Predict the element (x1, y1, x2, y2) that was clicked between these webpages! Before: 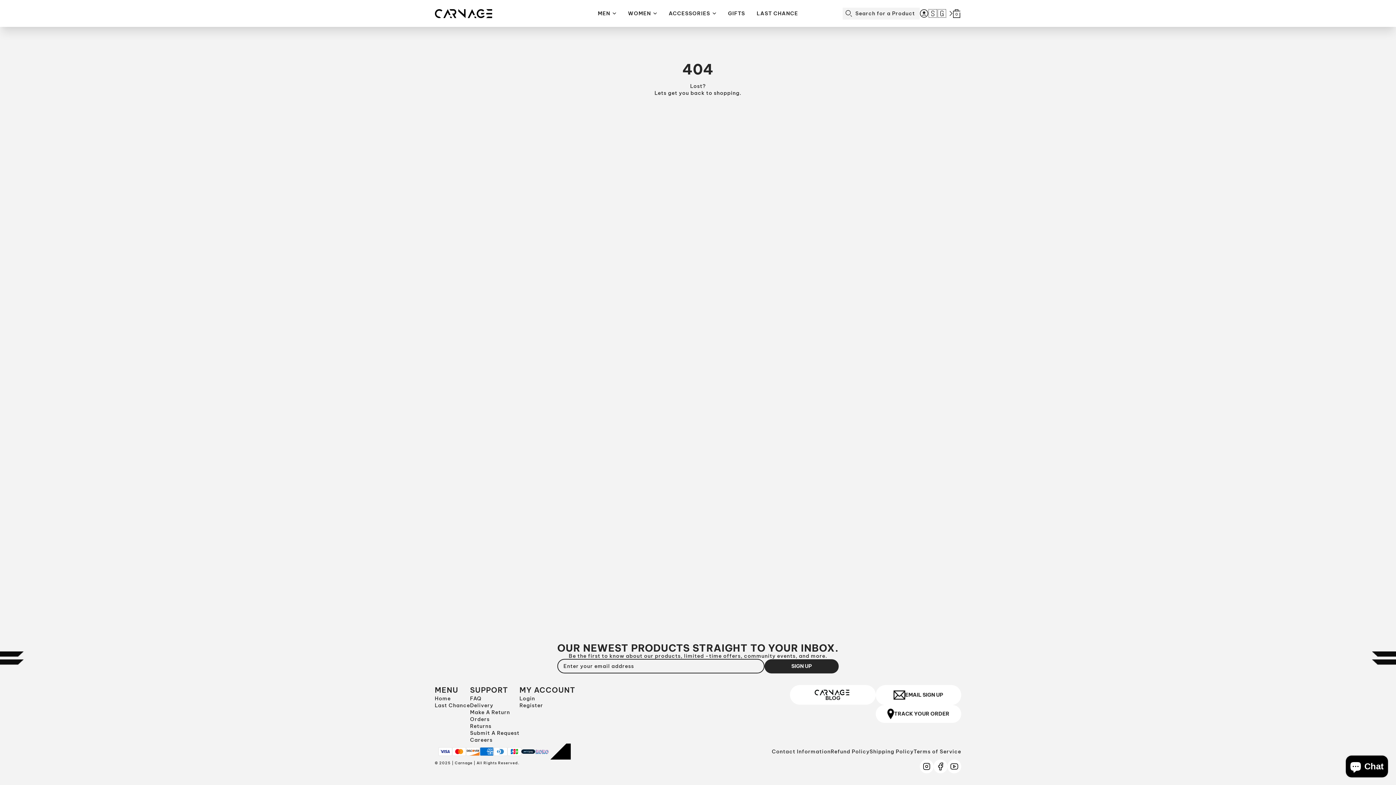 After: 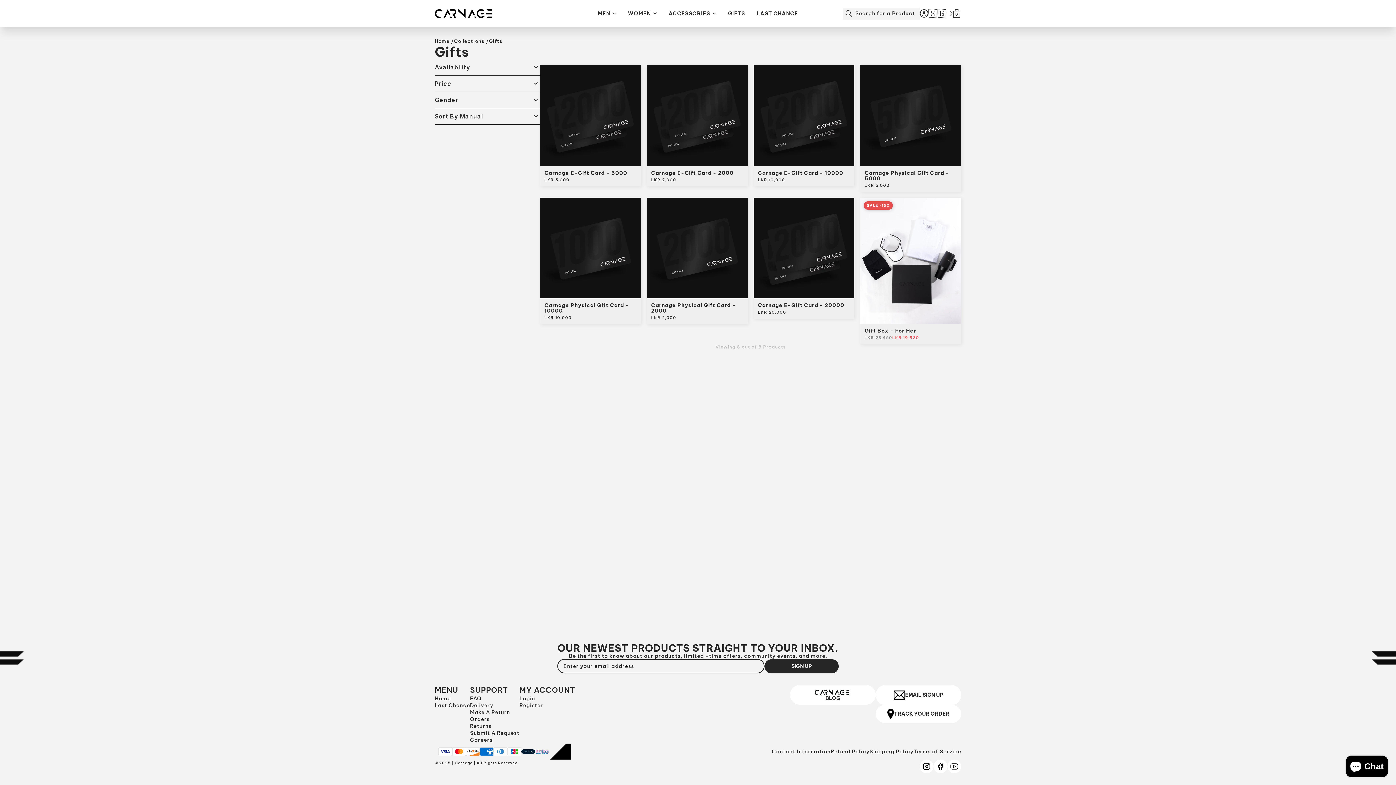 Action: bbox: (722, 0, 751, 26) label: GIFTS